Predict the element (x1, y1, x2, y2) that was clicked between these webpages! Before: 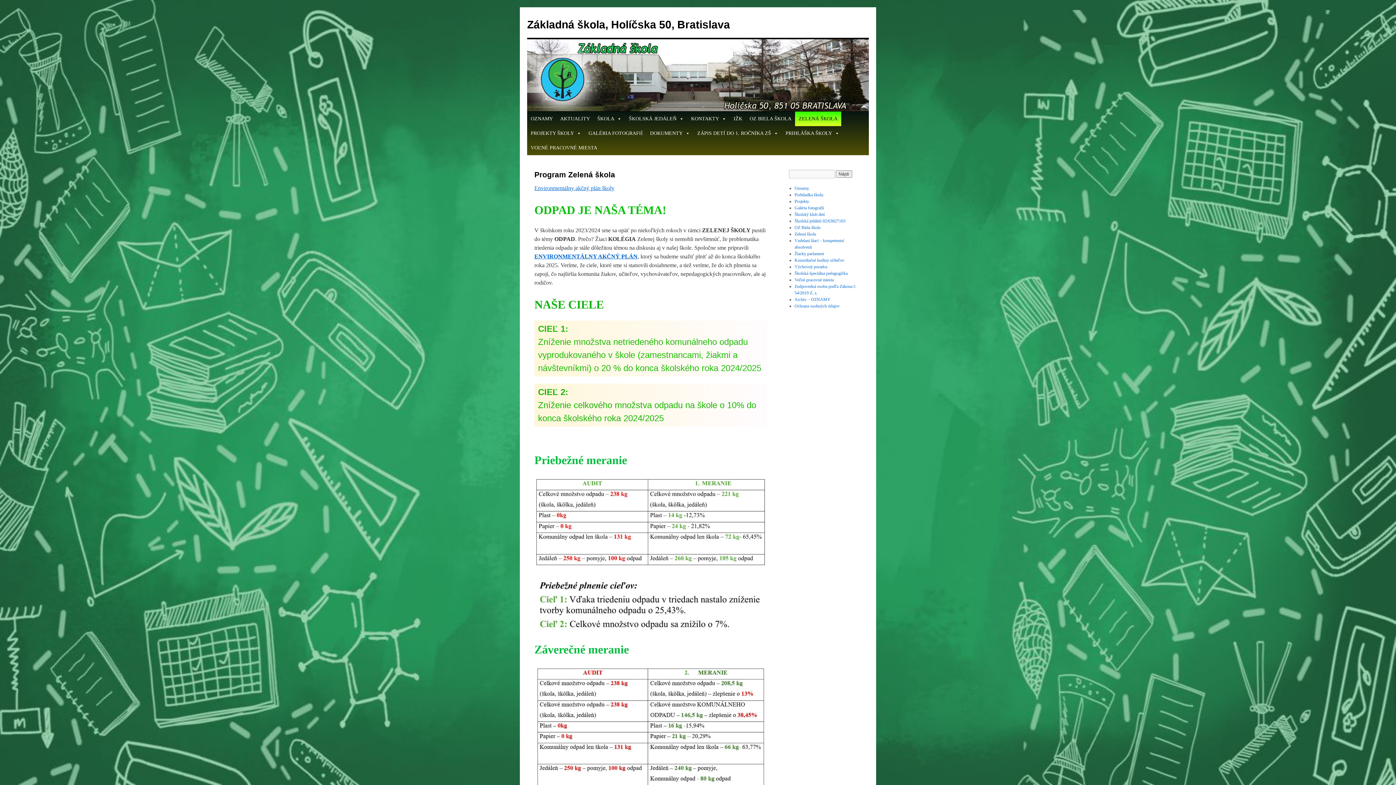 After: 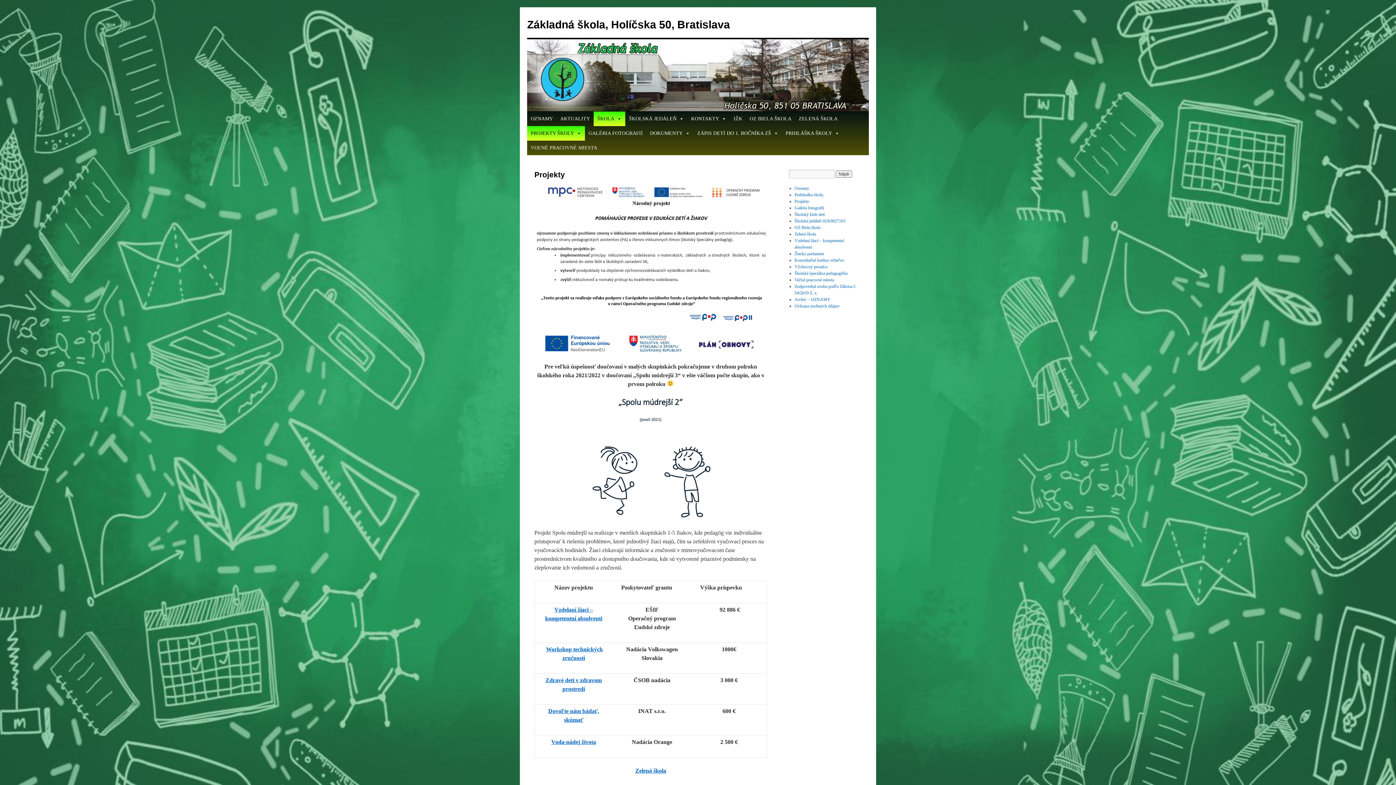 Action: label: Projekty bbox: (794, 198, 809, 204)